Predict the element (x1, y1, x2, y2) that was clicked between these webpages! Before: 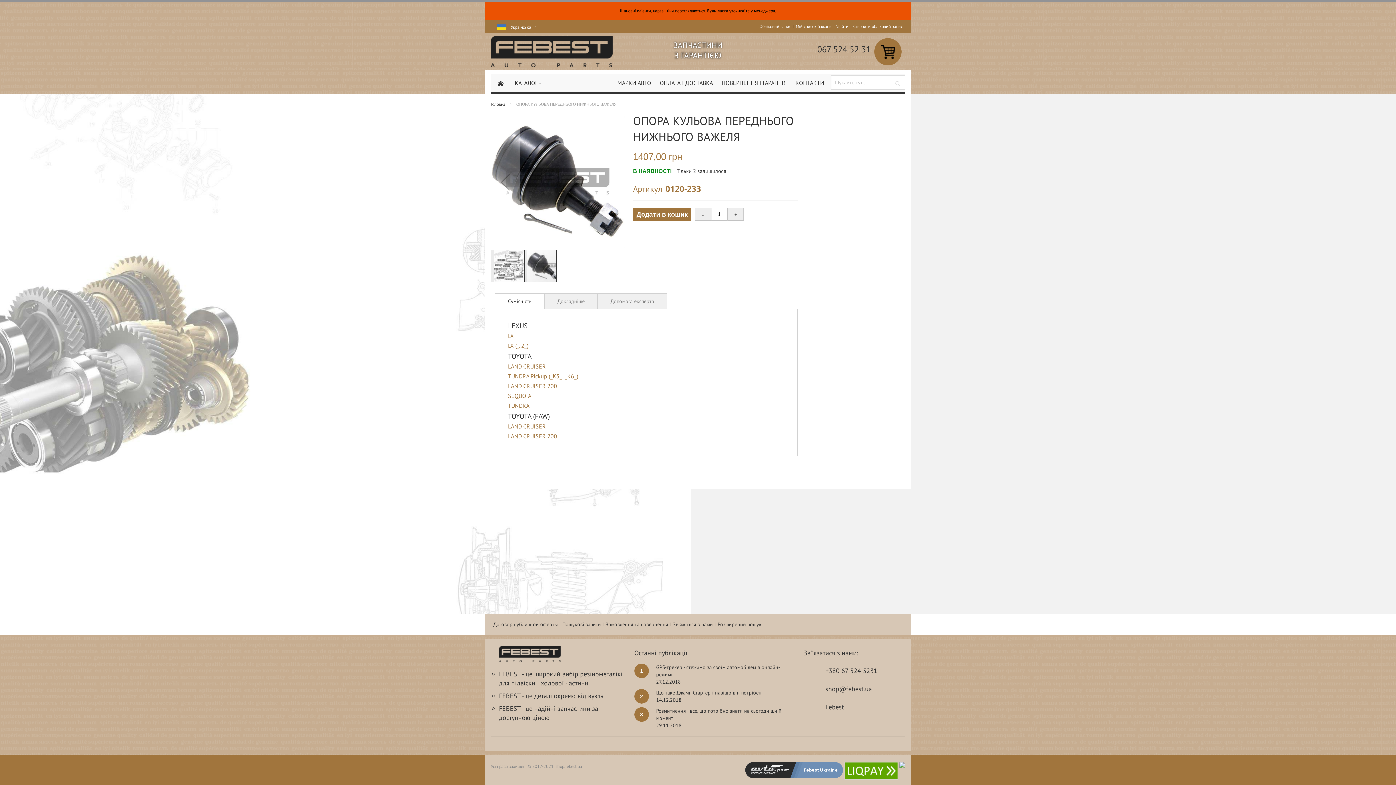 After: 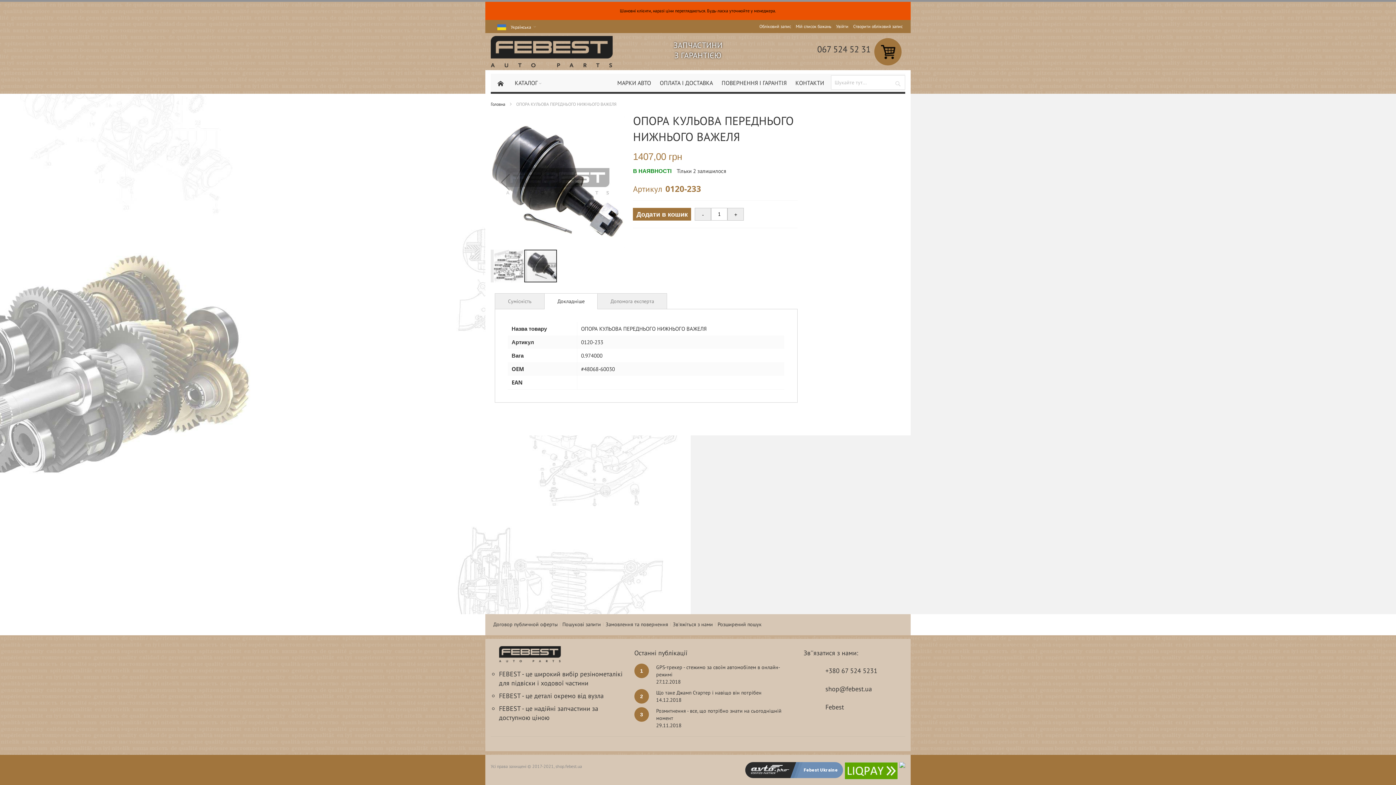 Action: bbox: (544, 293, 597, 309) label: Докладніше